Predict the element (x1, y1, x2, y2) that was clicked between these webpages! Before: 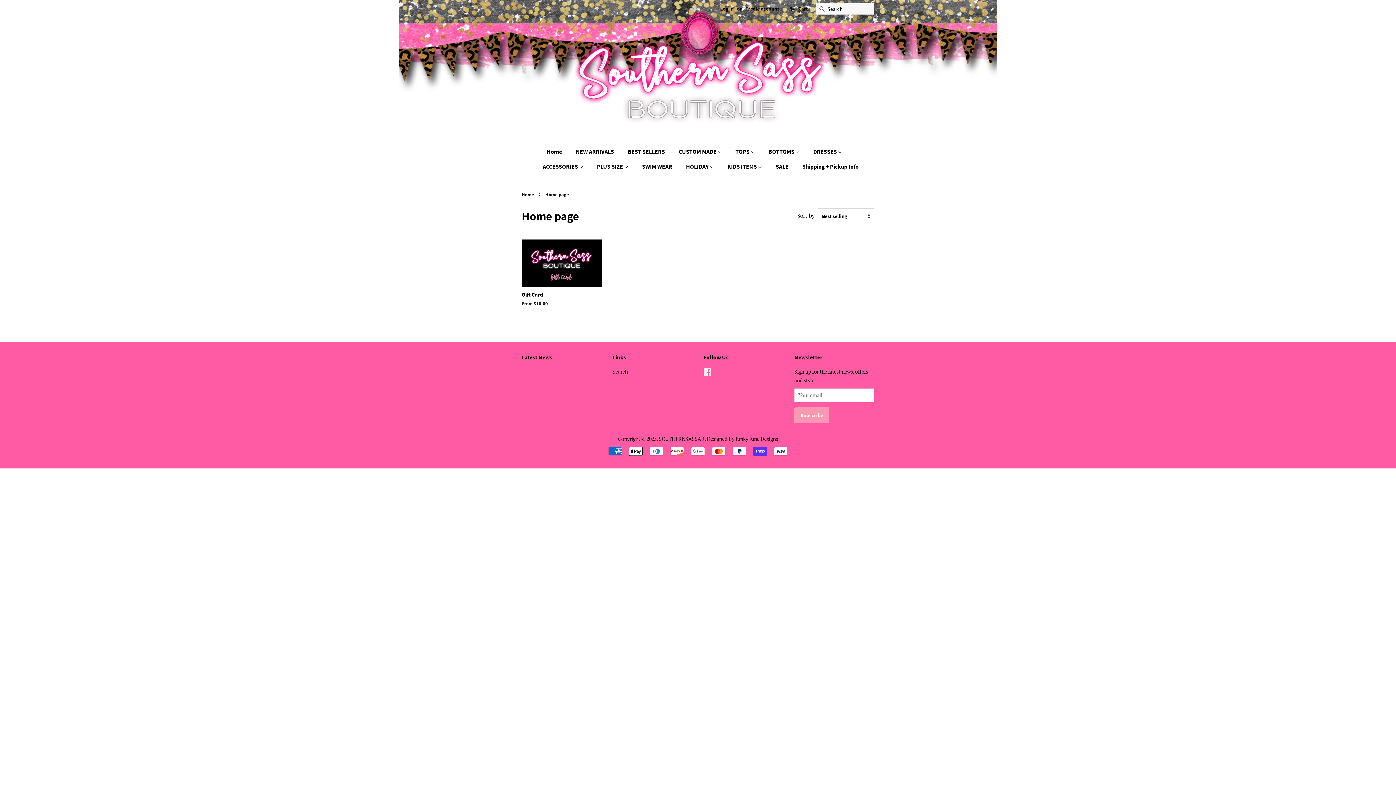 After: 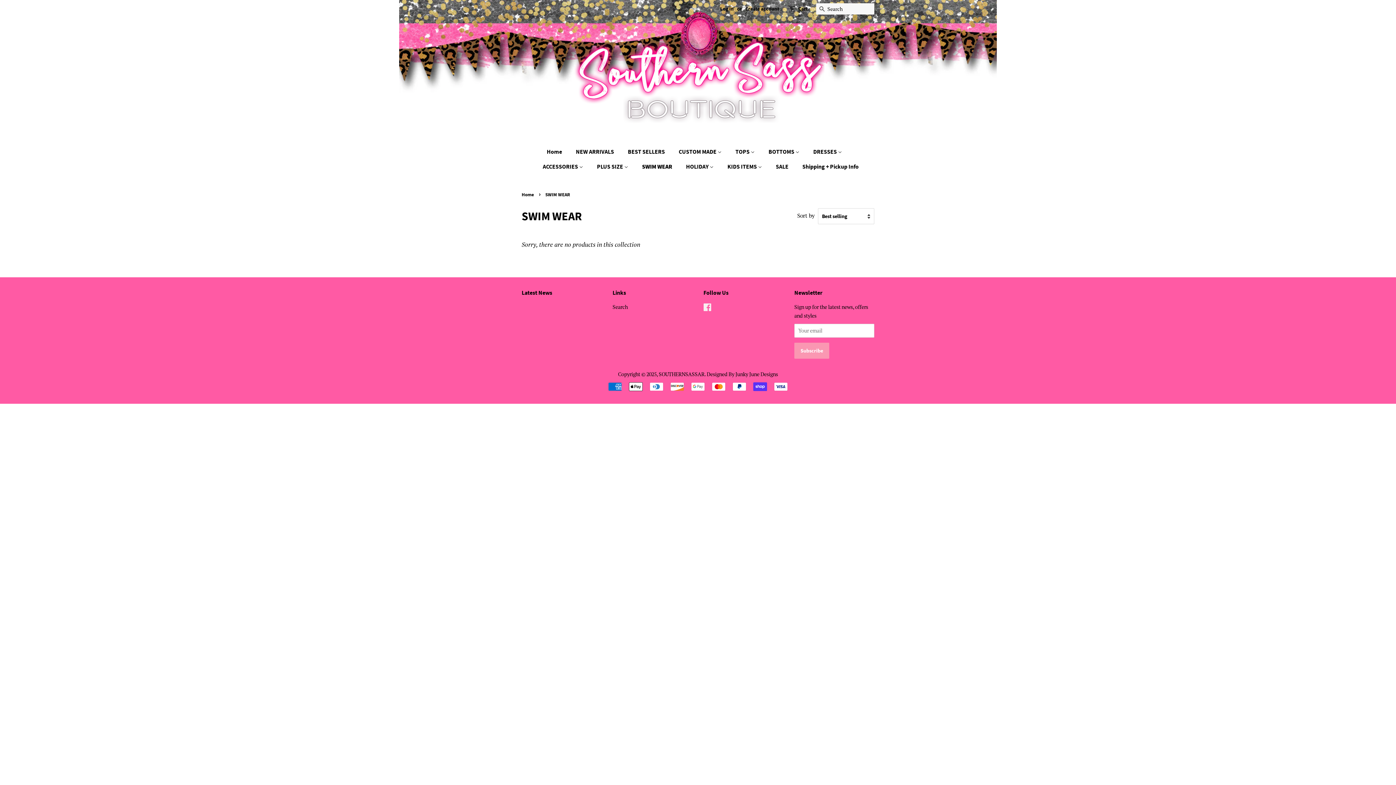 Action: bbox: (636, 159, 679, 174) label: SWIM WEAR